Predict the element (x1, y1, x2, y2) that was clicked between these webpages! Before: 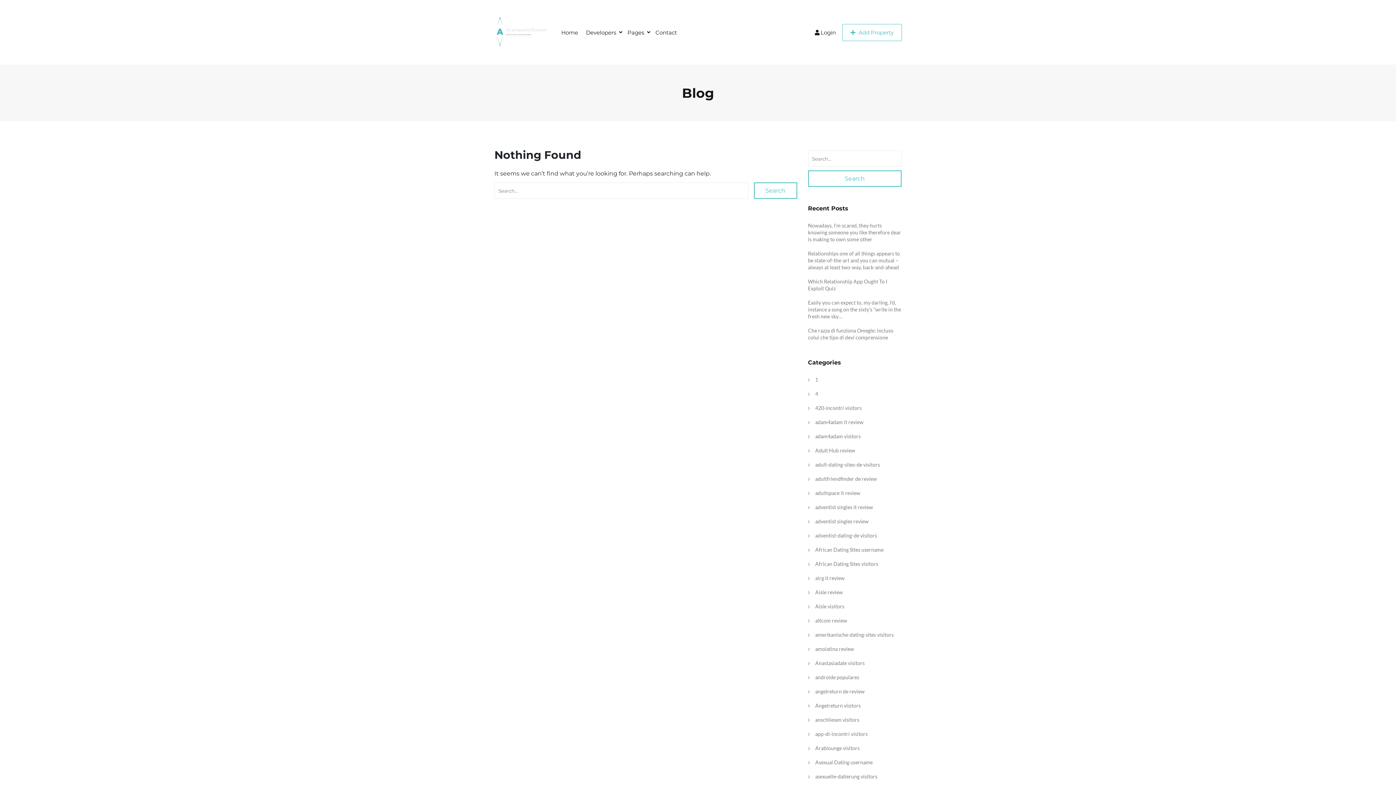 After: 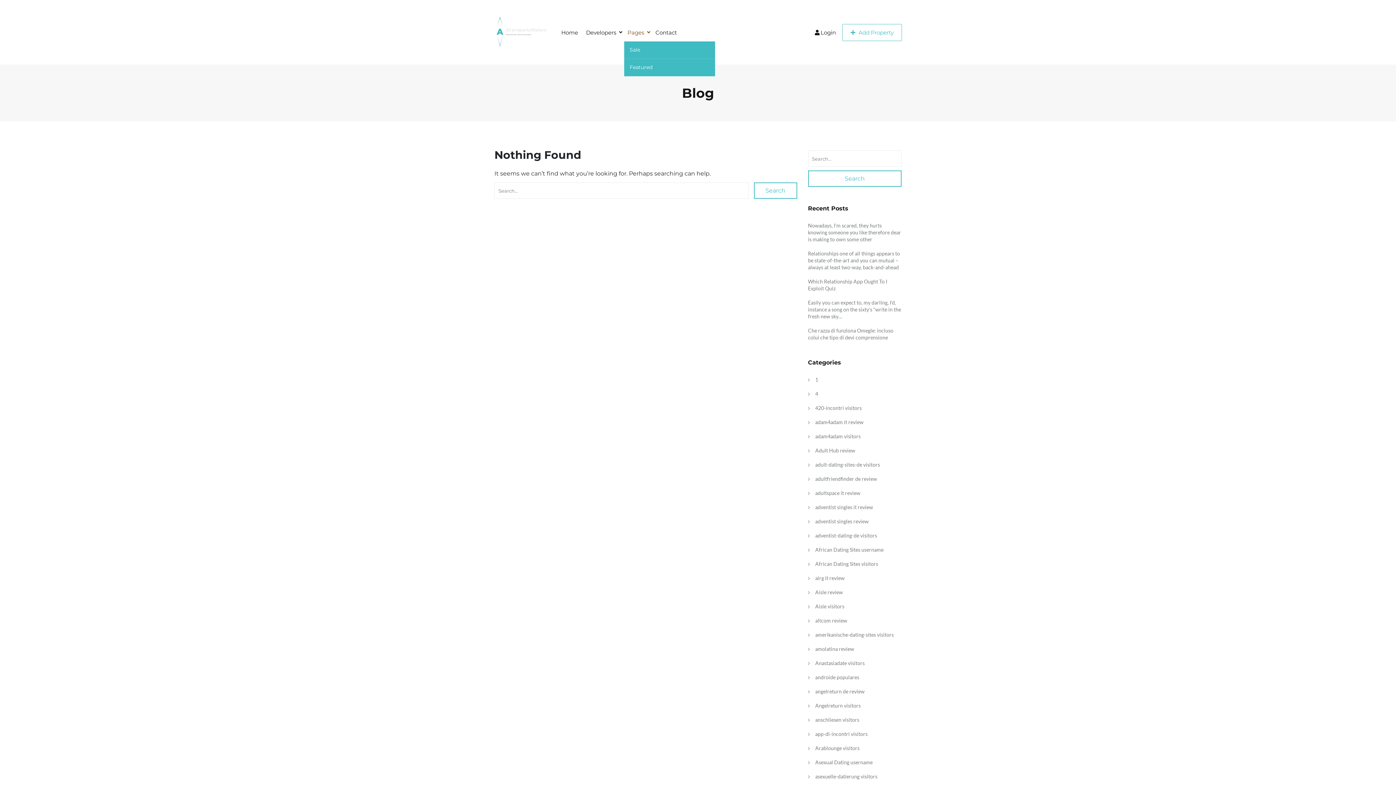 Action: bbox: (624, 23, 650, 41) label: Pages